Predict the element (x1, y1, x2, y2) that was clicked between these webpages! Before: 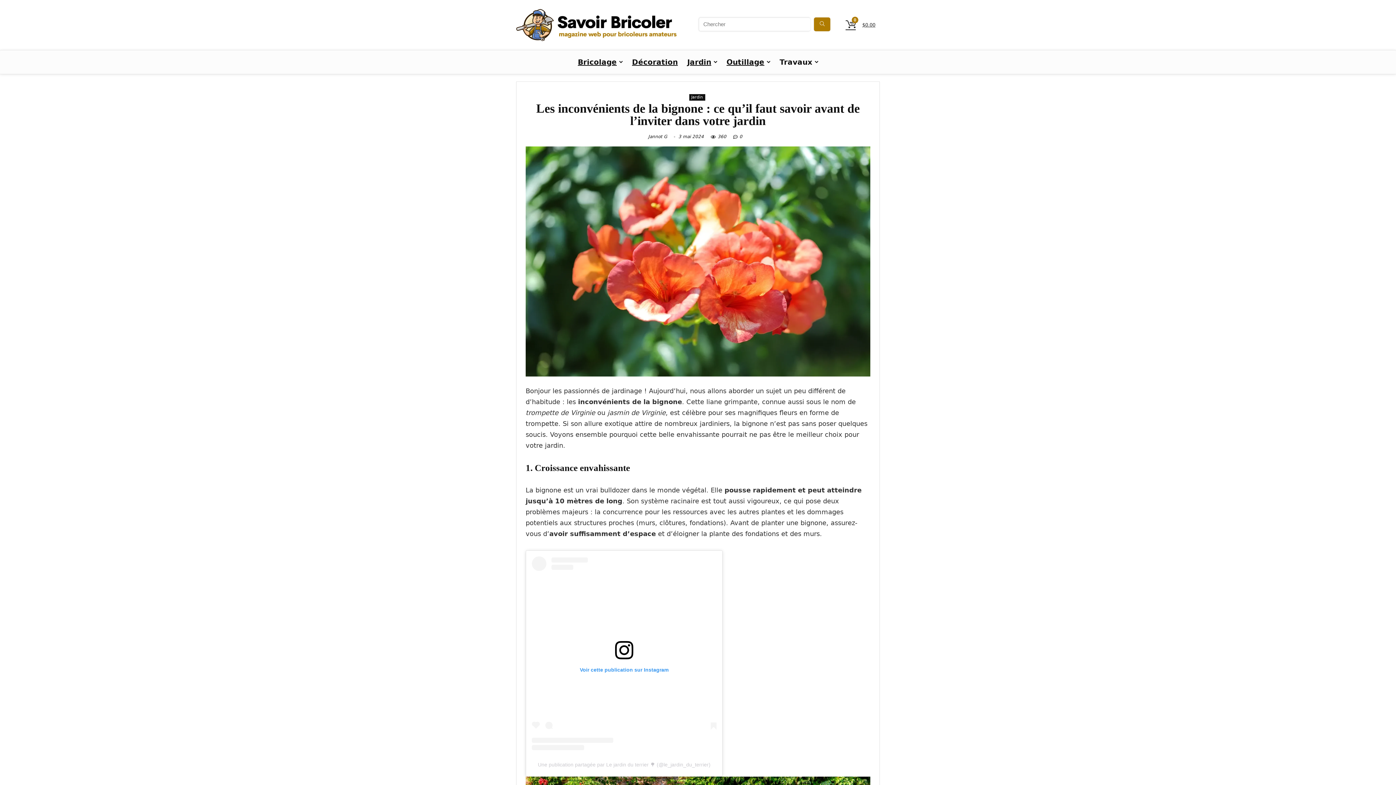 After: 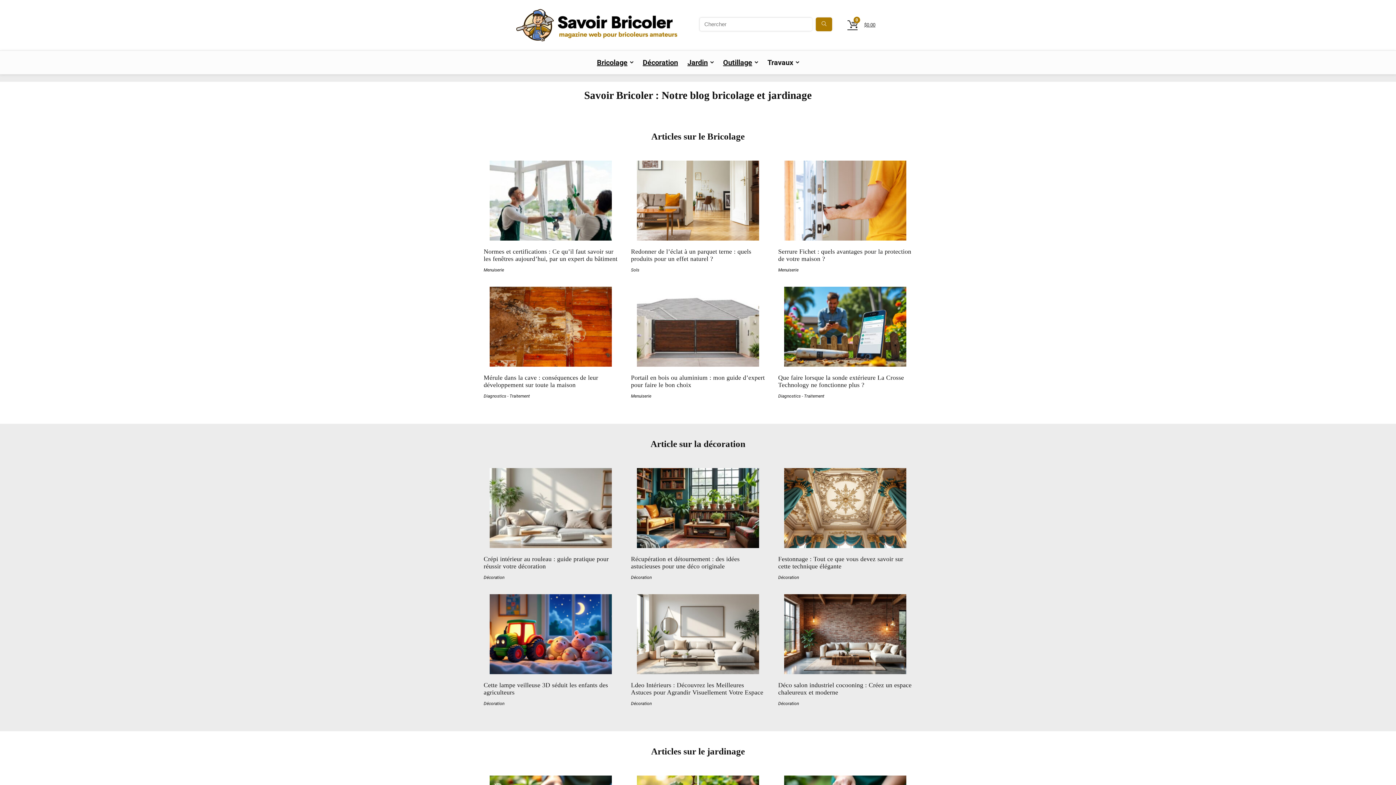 Action: bbox: (516, 5, 678, 12)